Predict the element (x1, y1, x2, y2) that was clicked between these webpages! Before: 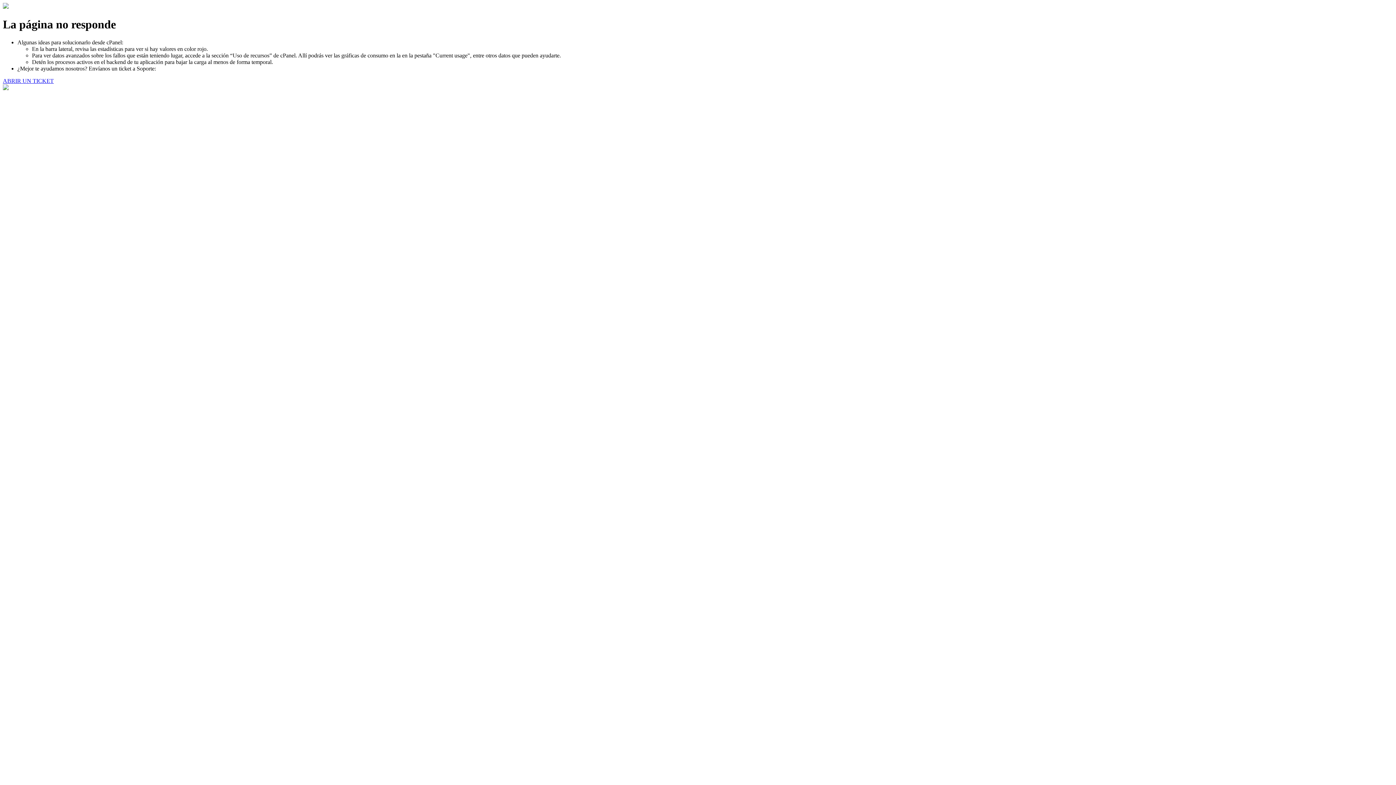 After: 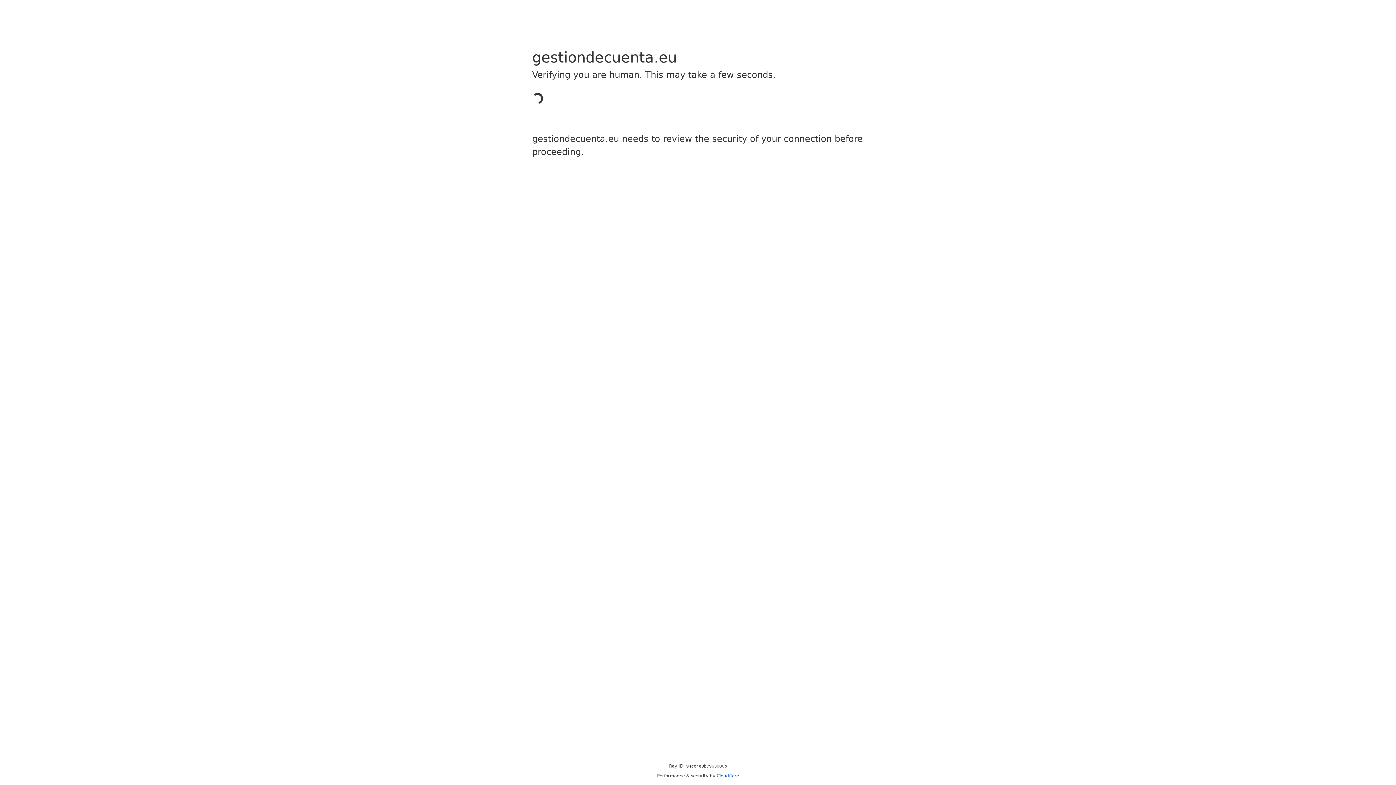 Action: label: ABRIR UN TICKET bbox: (2, 77, 53, 83)